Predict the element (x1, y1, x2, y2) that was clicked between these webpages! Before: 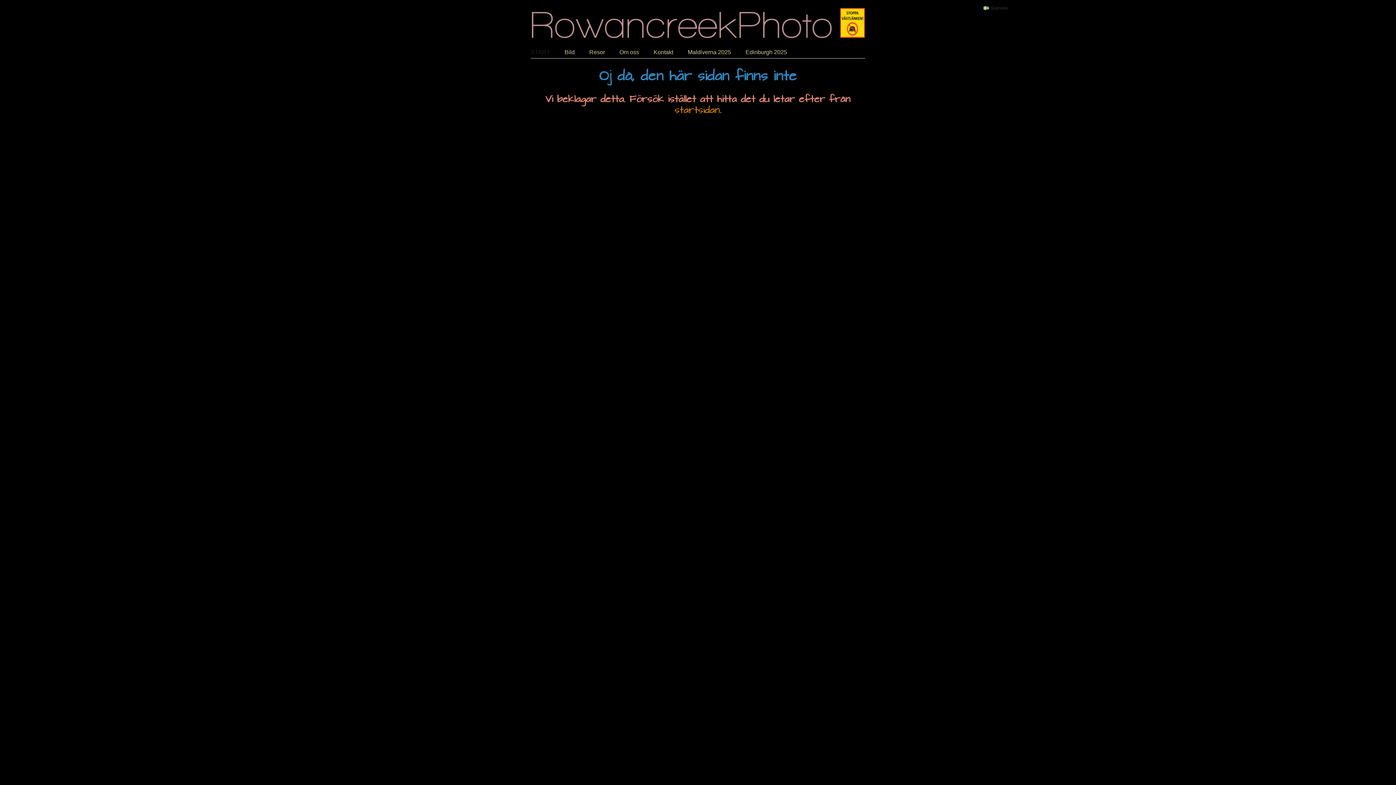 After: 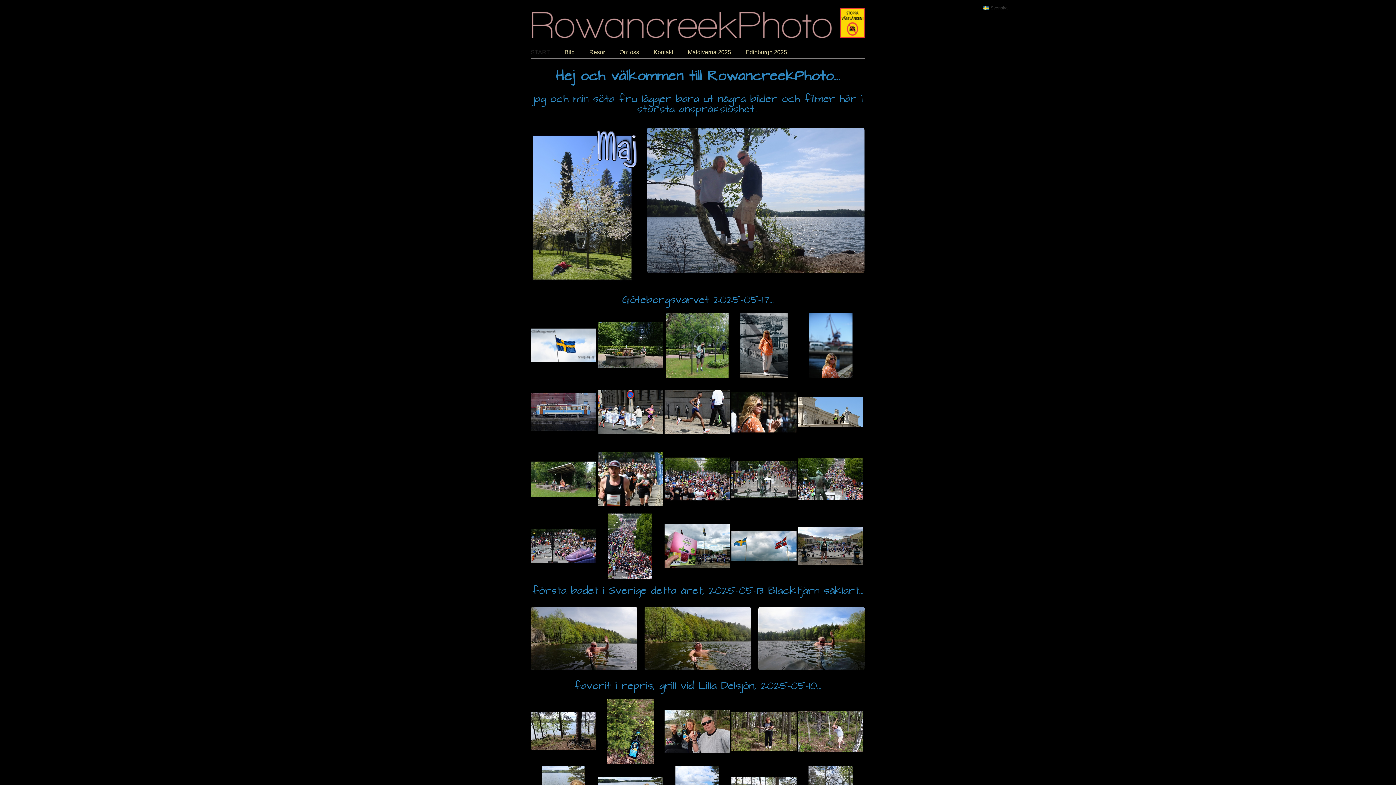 Action: bbox: (530, 46, 564, 58) label: START